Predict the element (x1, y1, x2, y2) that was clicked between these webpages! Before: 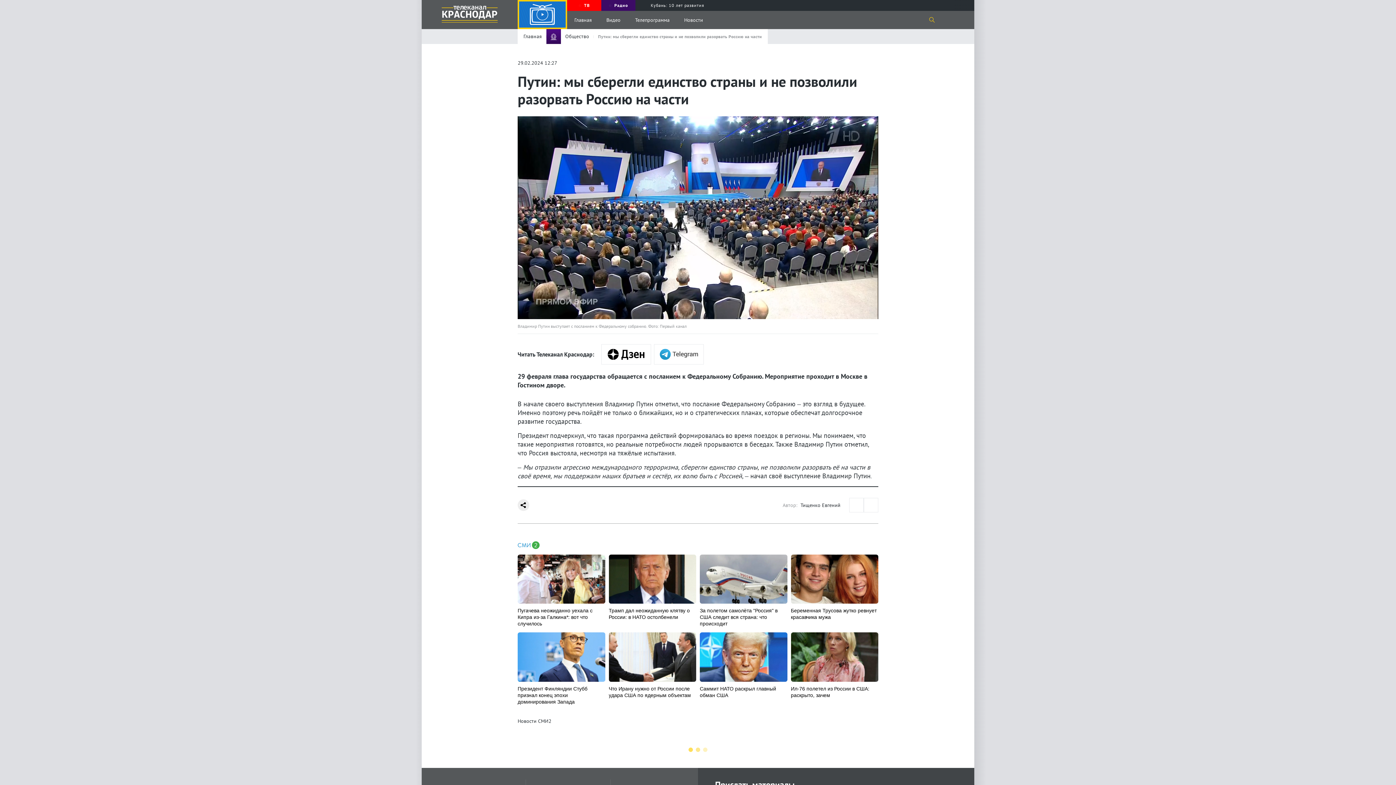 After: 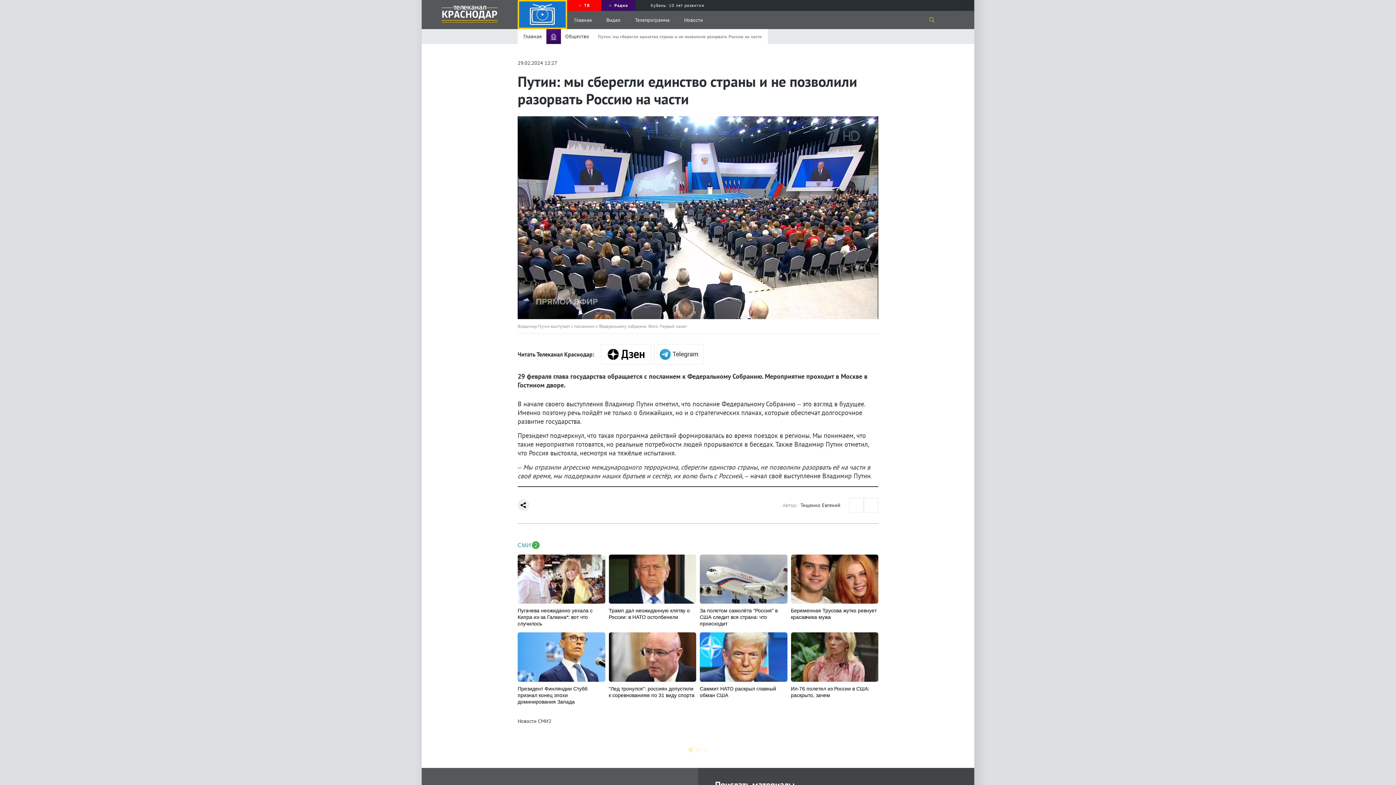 Action: bbox: (608, 632, 696, 698) label: Что Ирану нужно от России после удара США по ядерным объектам